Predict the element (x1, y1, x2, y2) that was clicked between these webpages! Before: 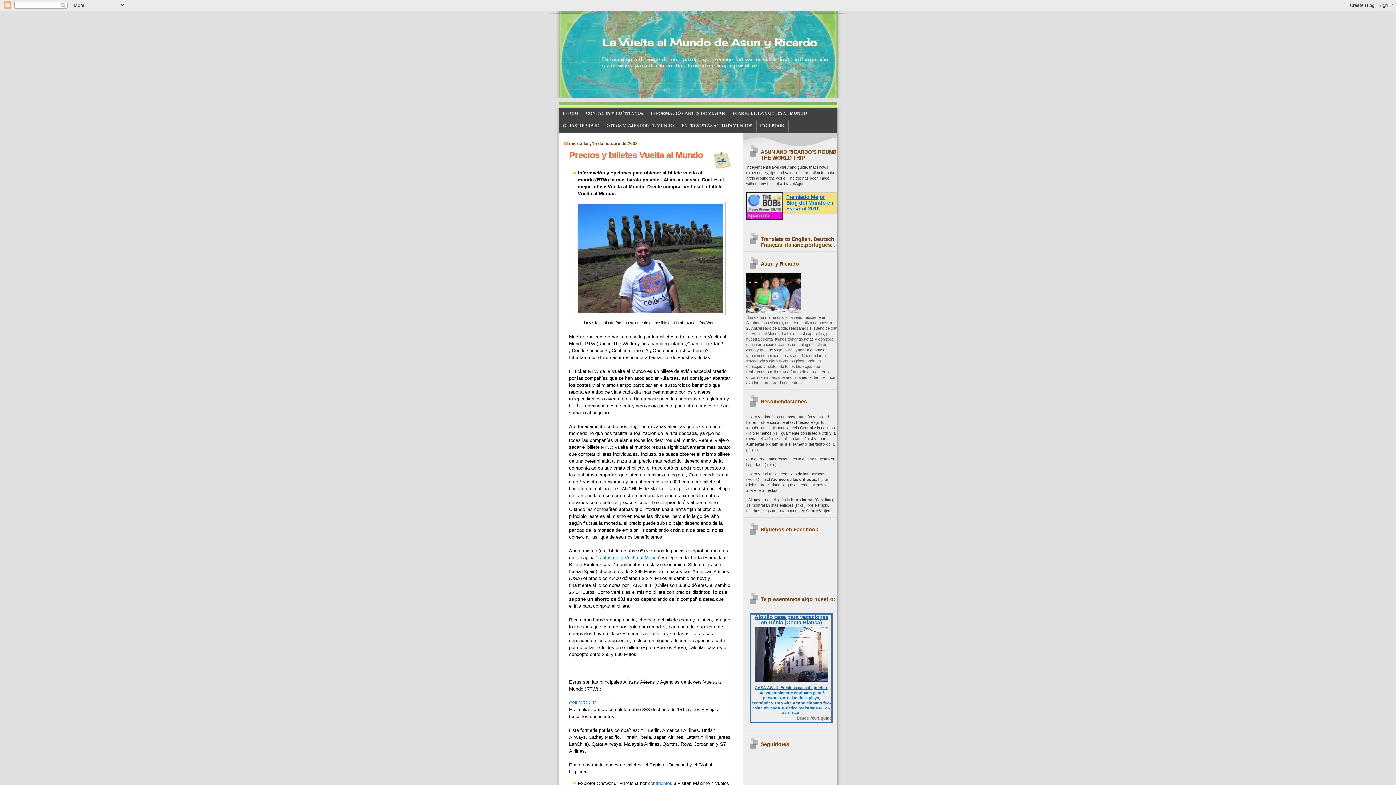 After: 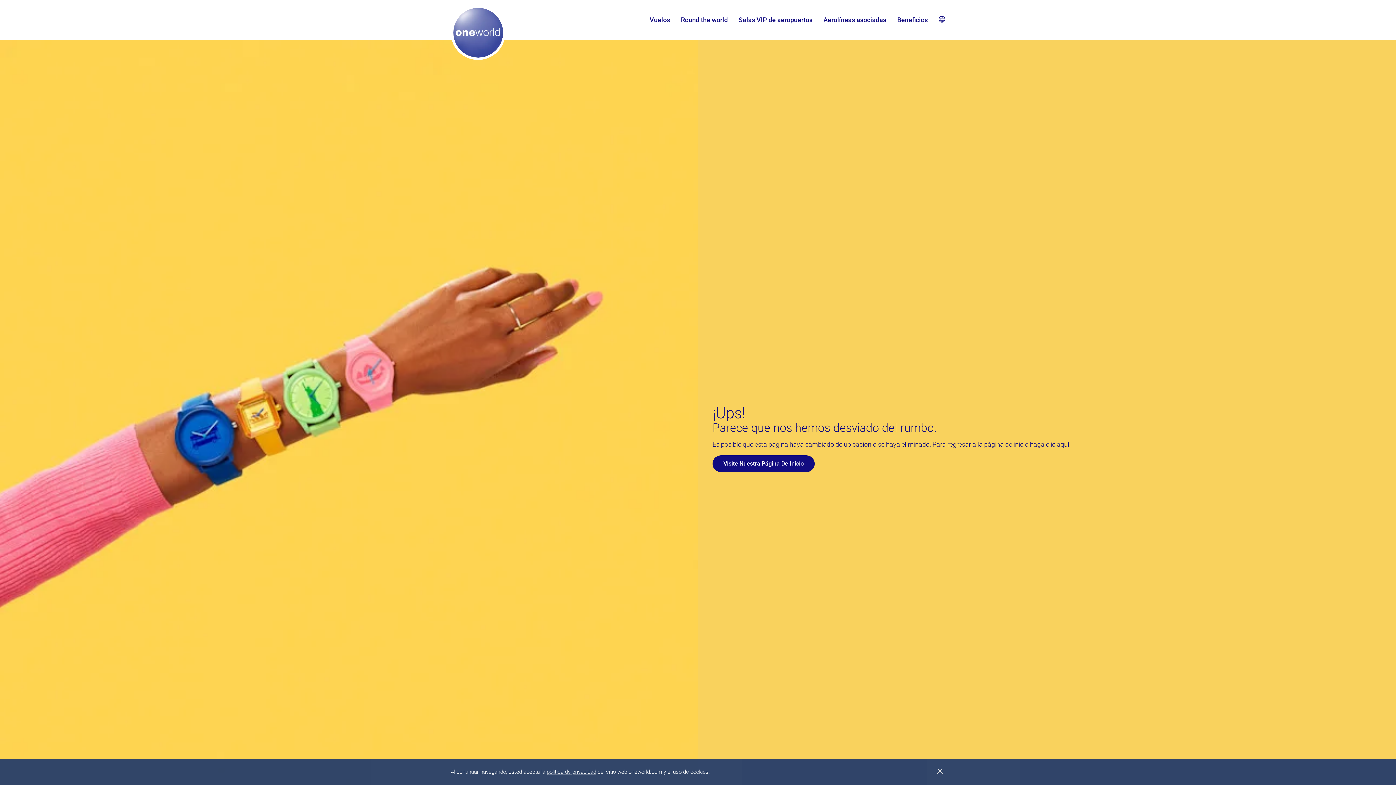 Action: label: Tarifas de la Vuelta al Mundo bbox: (597, 555, 659, 560)